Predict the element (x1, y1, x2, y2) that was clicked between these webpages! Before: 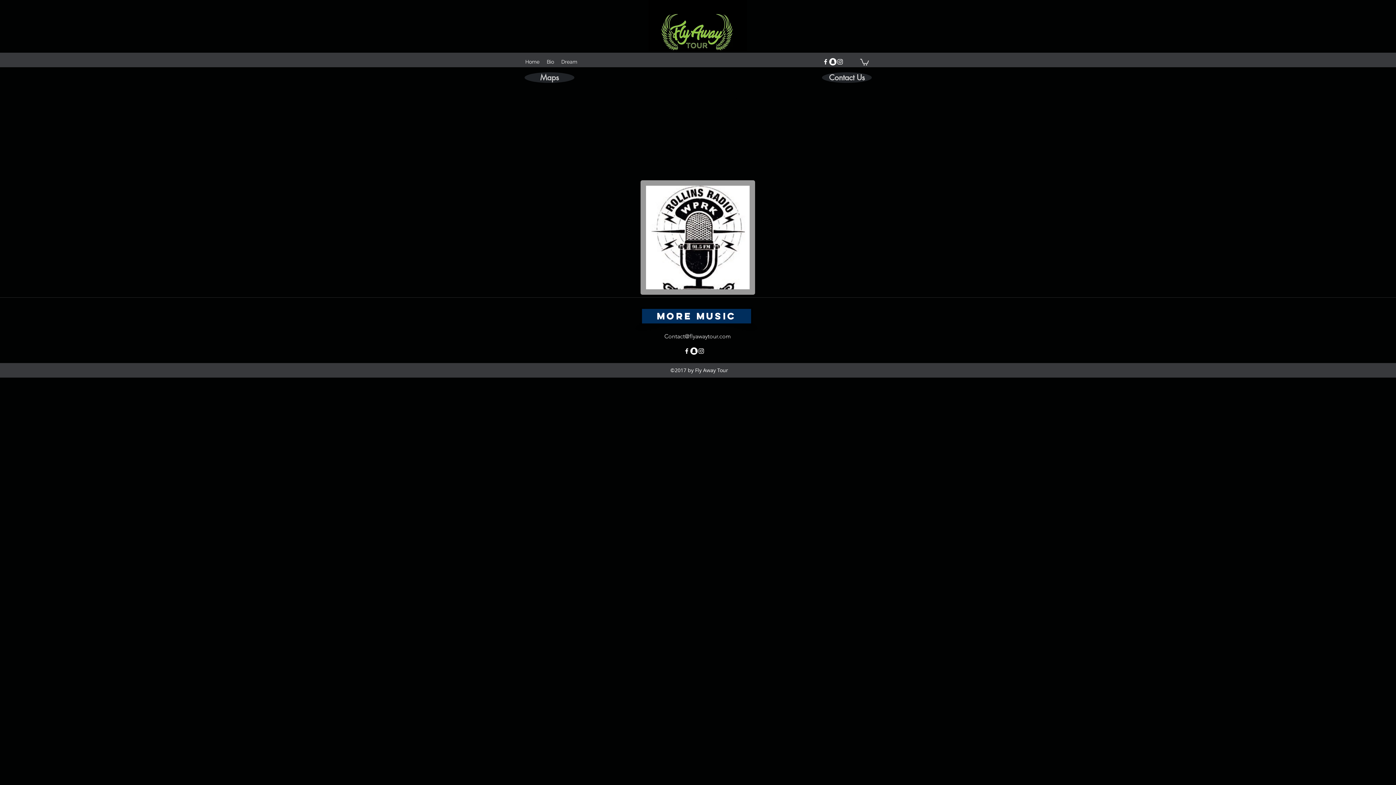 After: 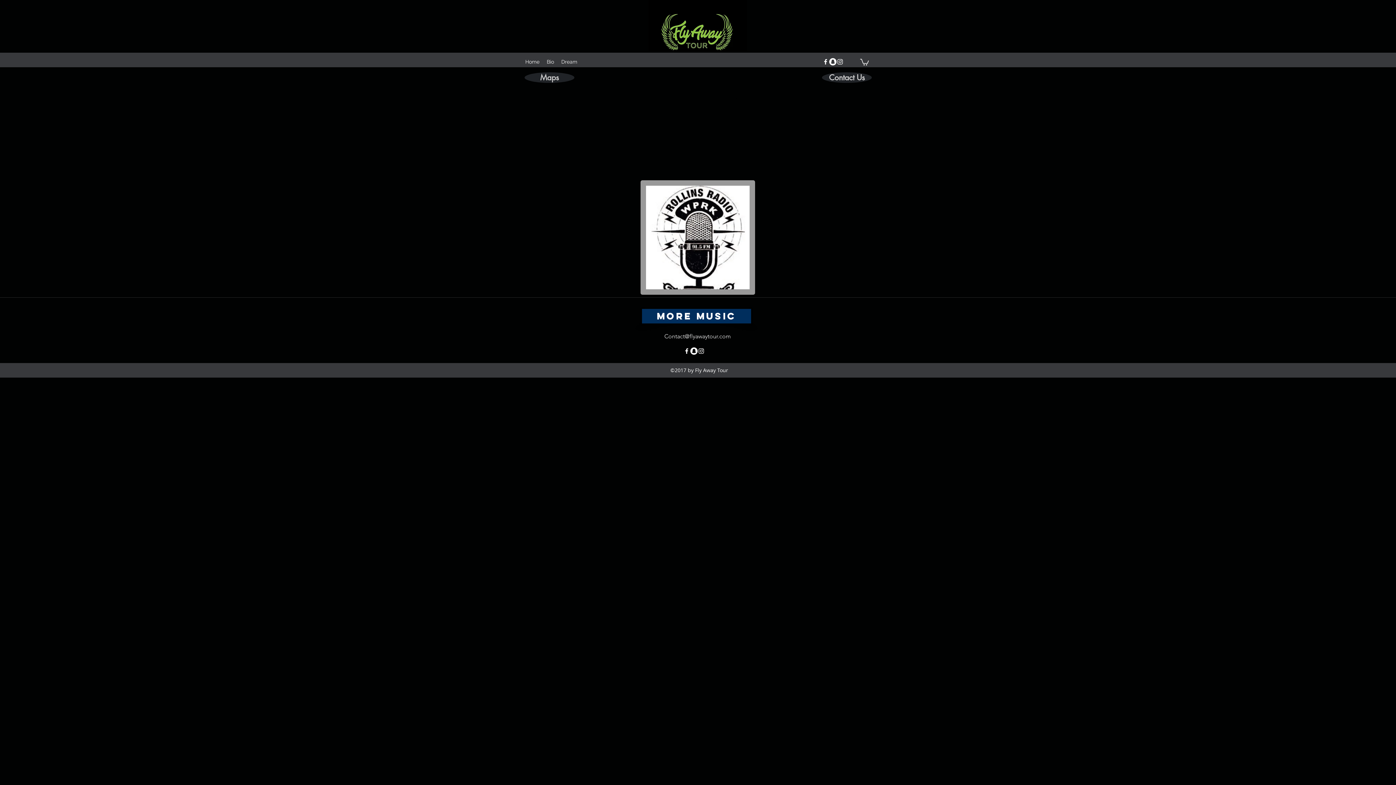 Action: label: White Instagram Icon bbox: (697, 347, 705, 354)